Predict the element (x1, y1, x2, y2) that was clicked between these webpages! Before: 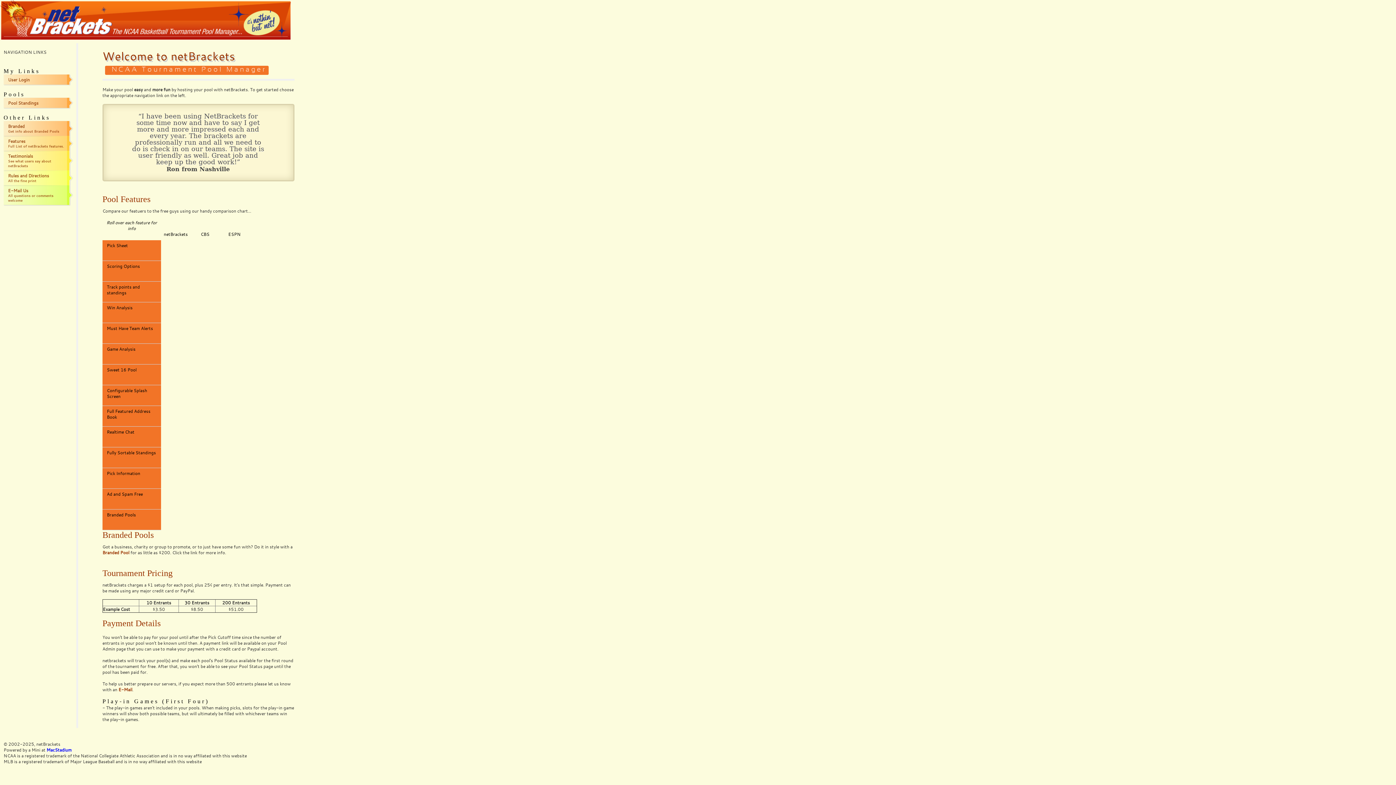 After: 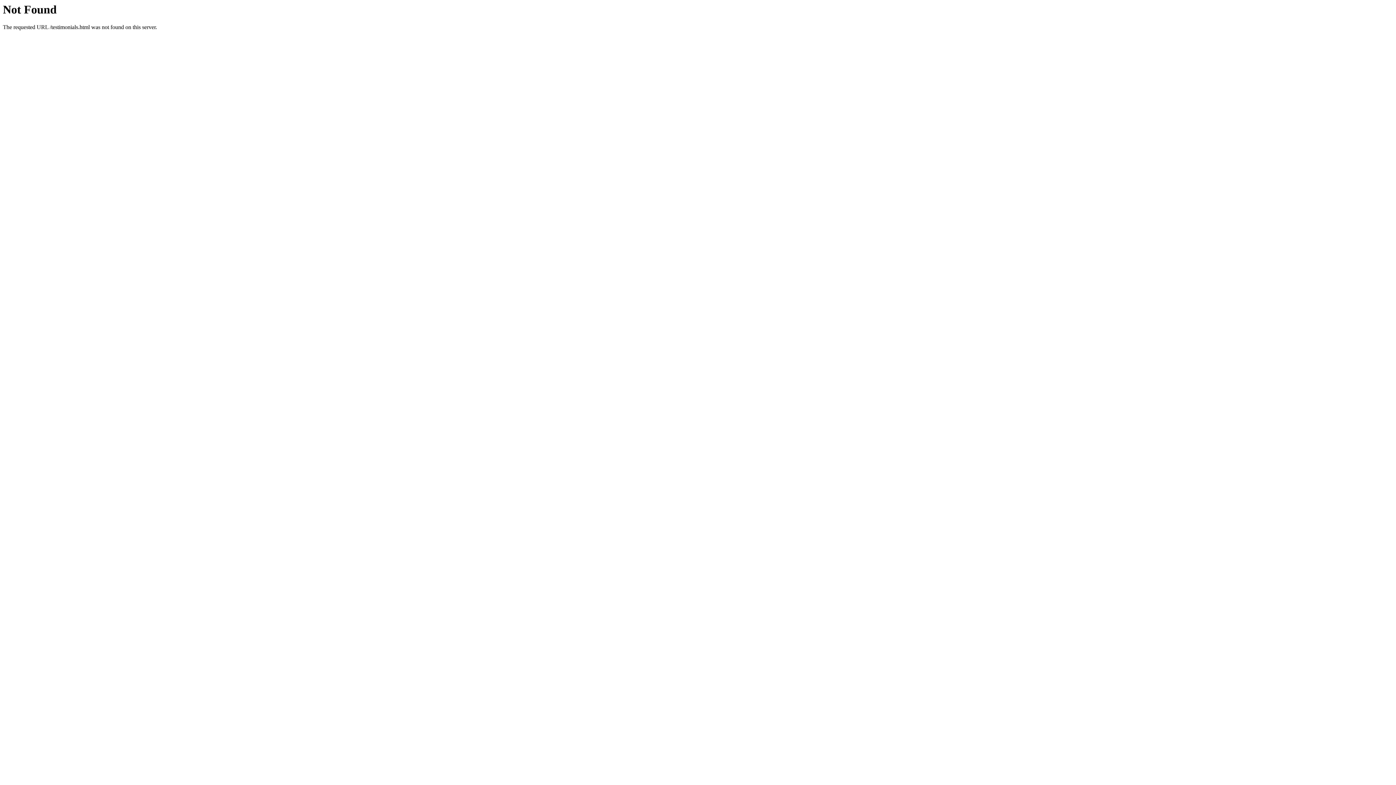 Action: label: Testimonials
See what users say about netBrackets bbox: (8, 150, 65, 170)